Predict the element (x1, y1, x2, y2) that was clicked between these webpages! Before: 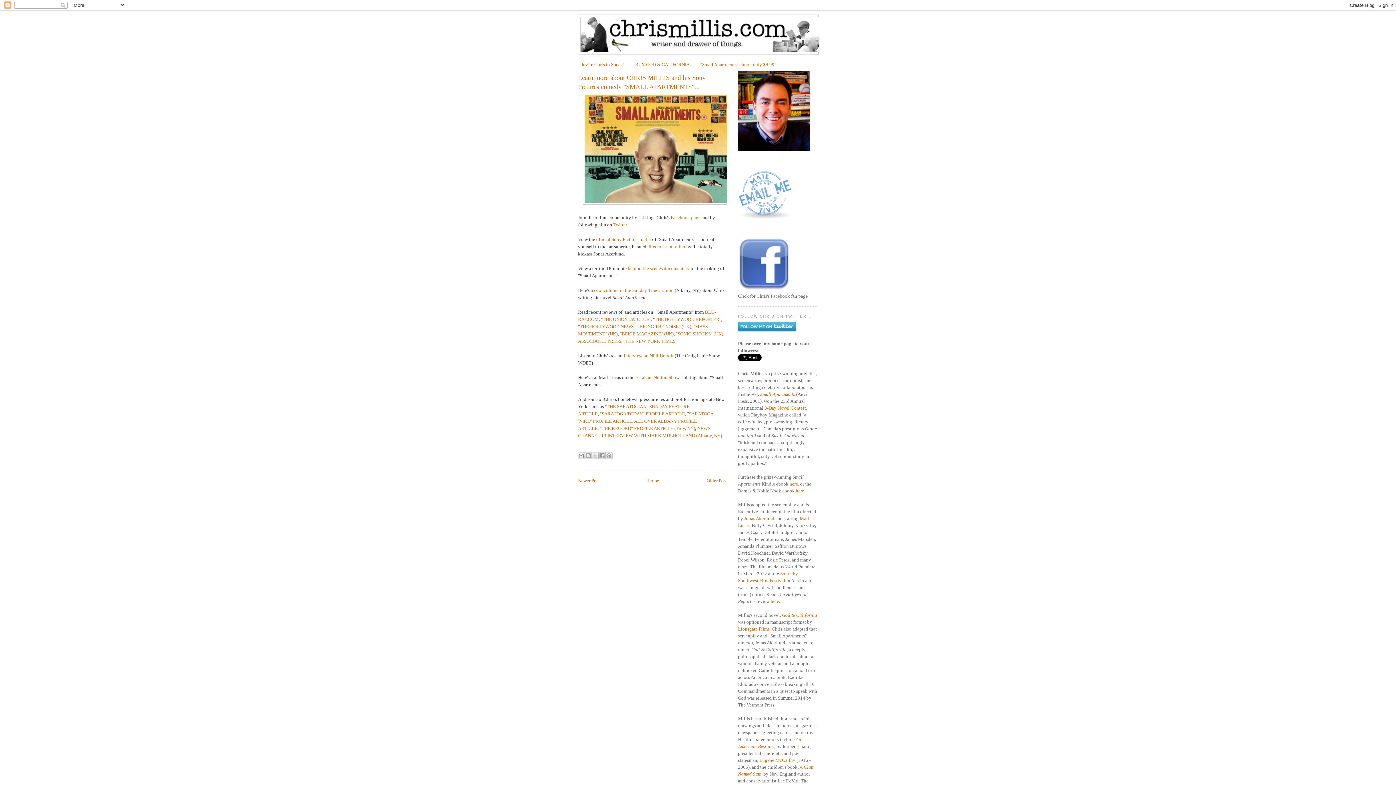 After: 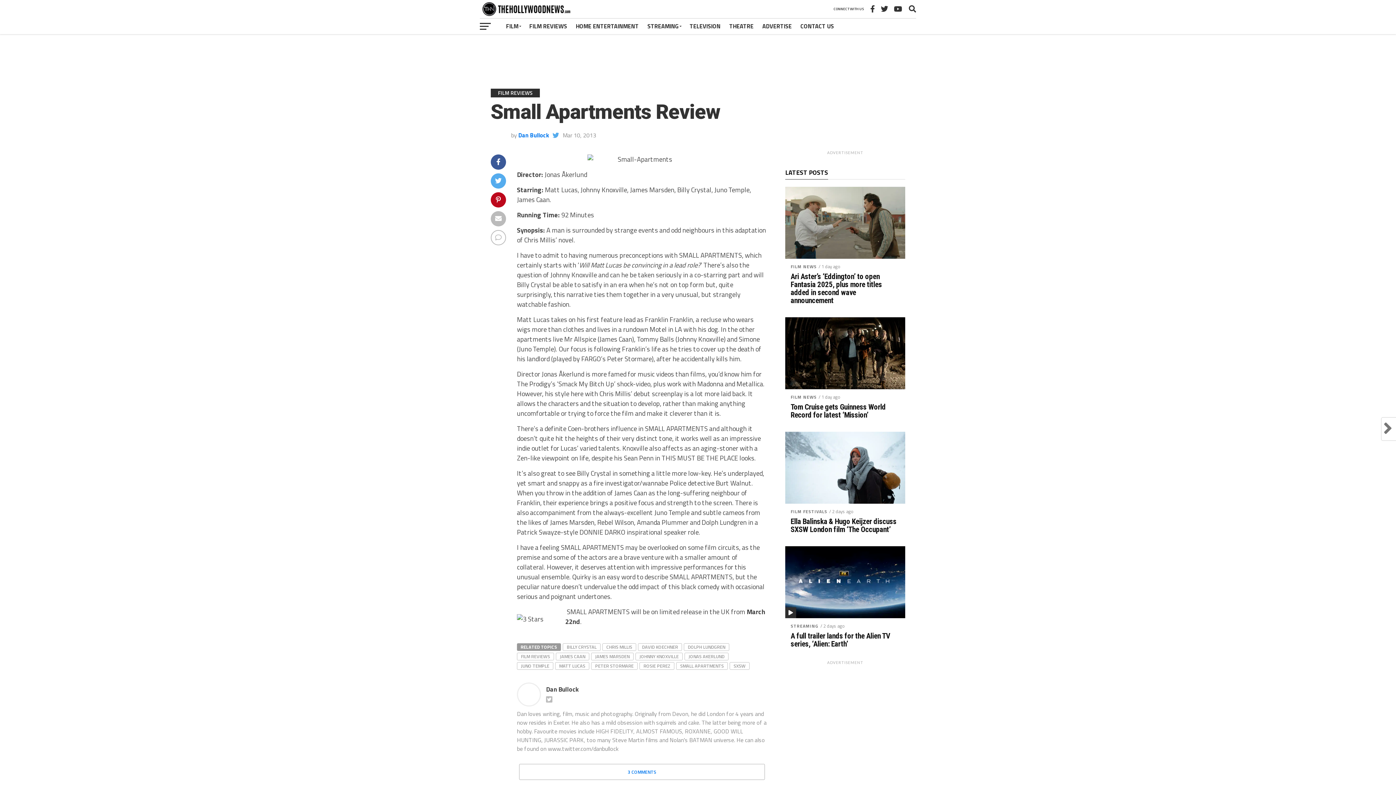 Action: bbox: (578, 324, 635, 329) label: "THE HOLLYWOOD NEWS"